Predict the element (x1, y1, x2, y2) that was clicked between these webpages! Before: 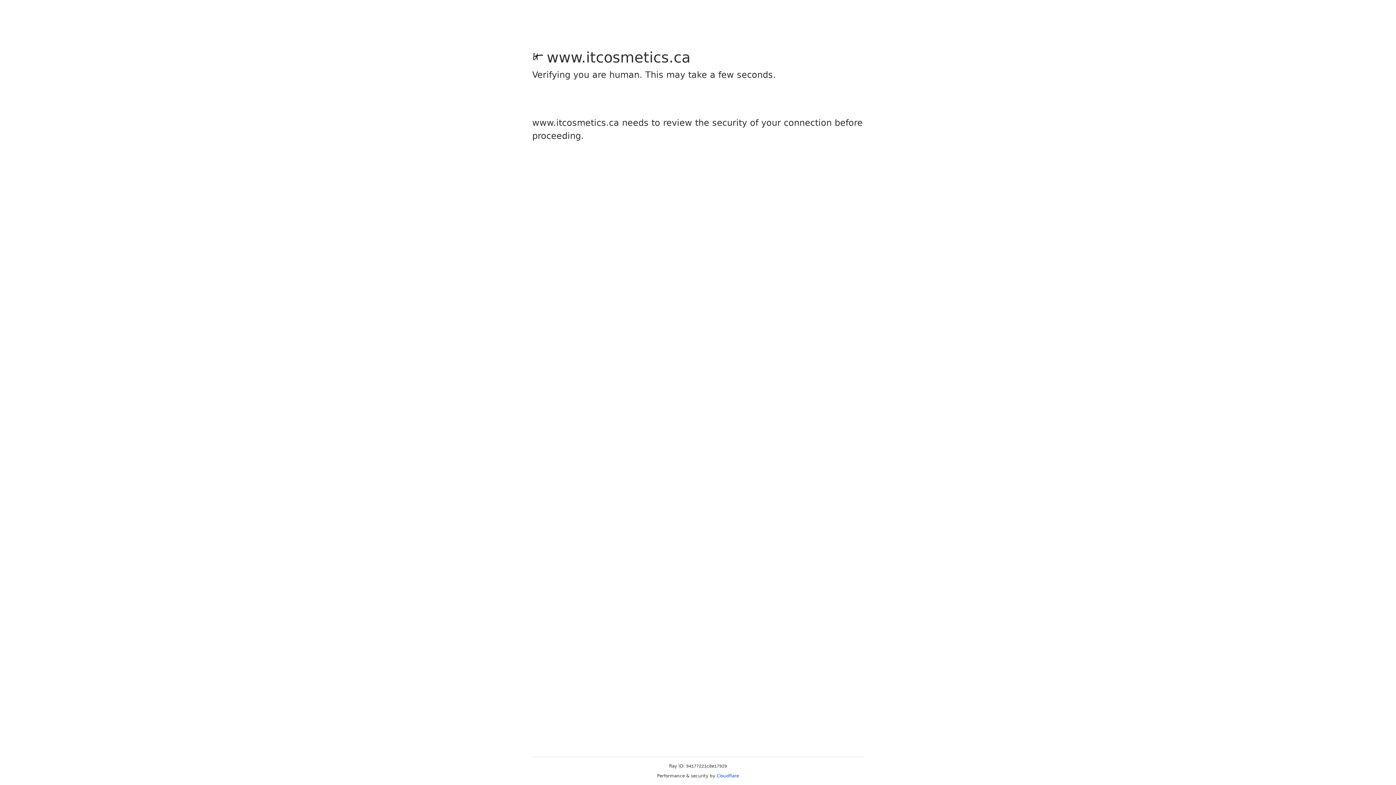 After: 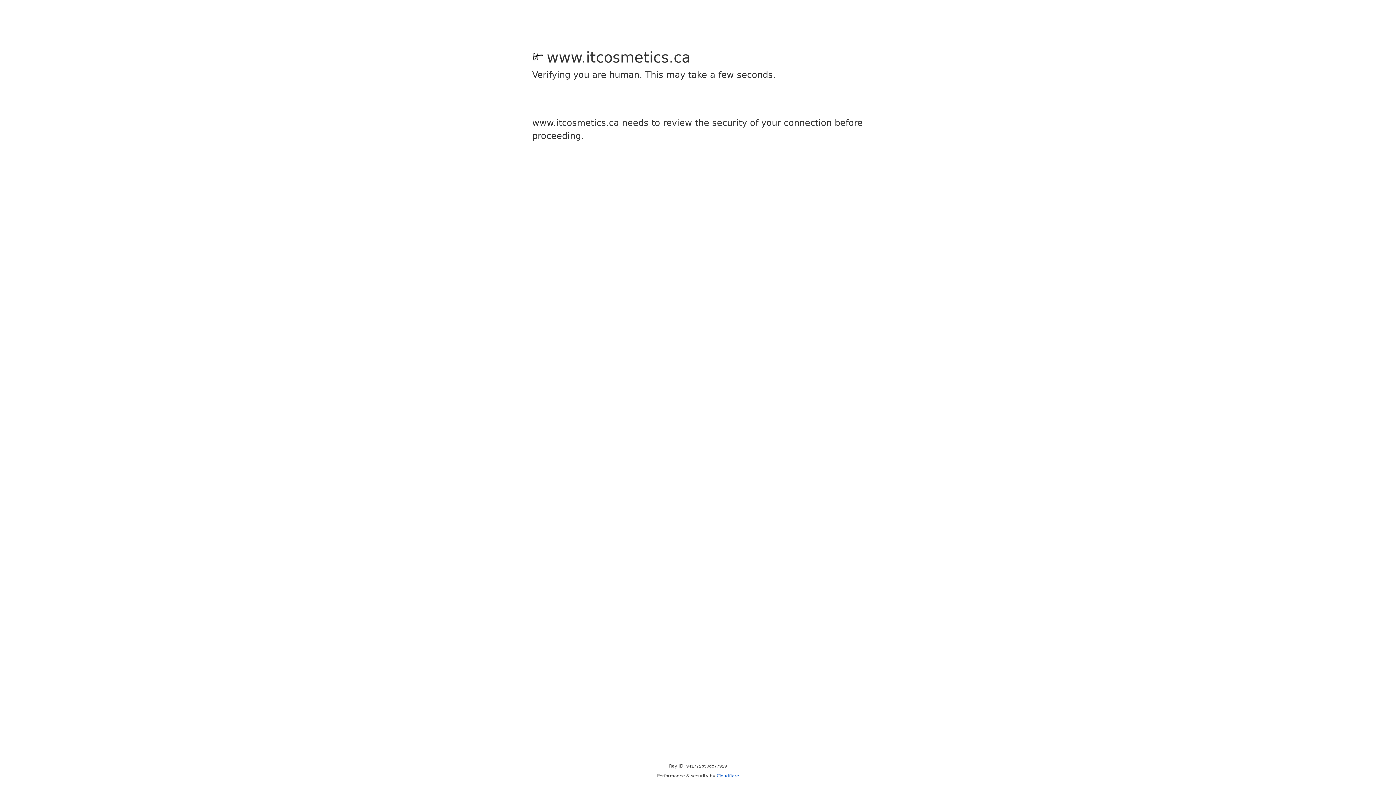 Action: label: Cloudflare bbox: (716, 773, 739, 778)